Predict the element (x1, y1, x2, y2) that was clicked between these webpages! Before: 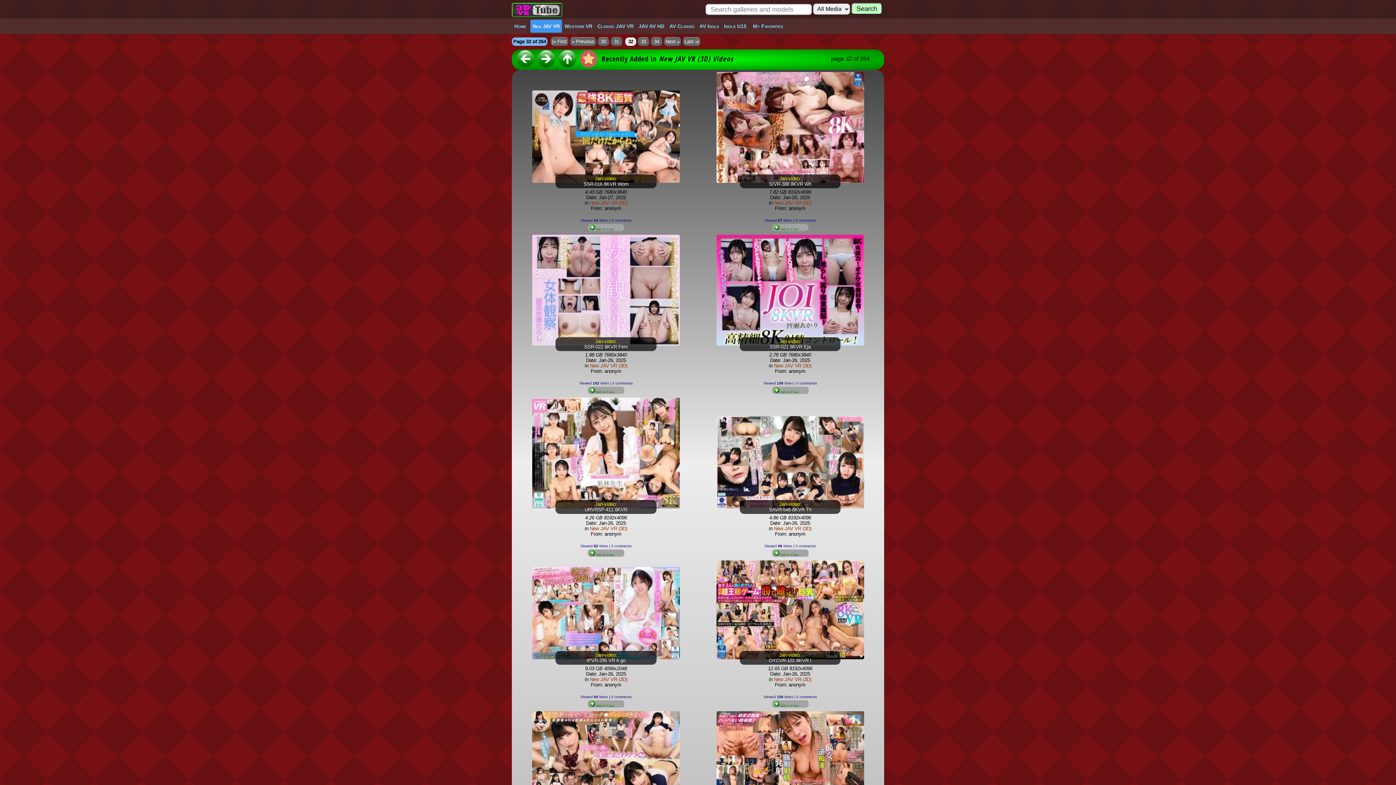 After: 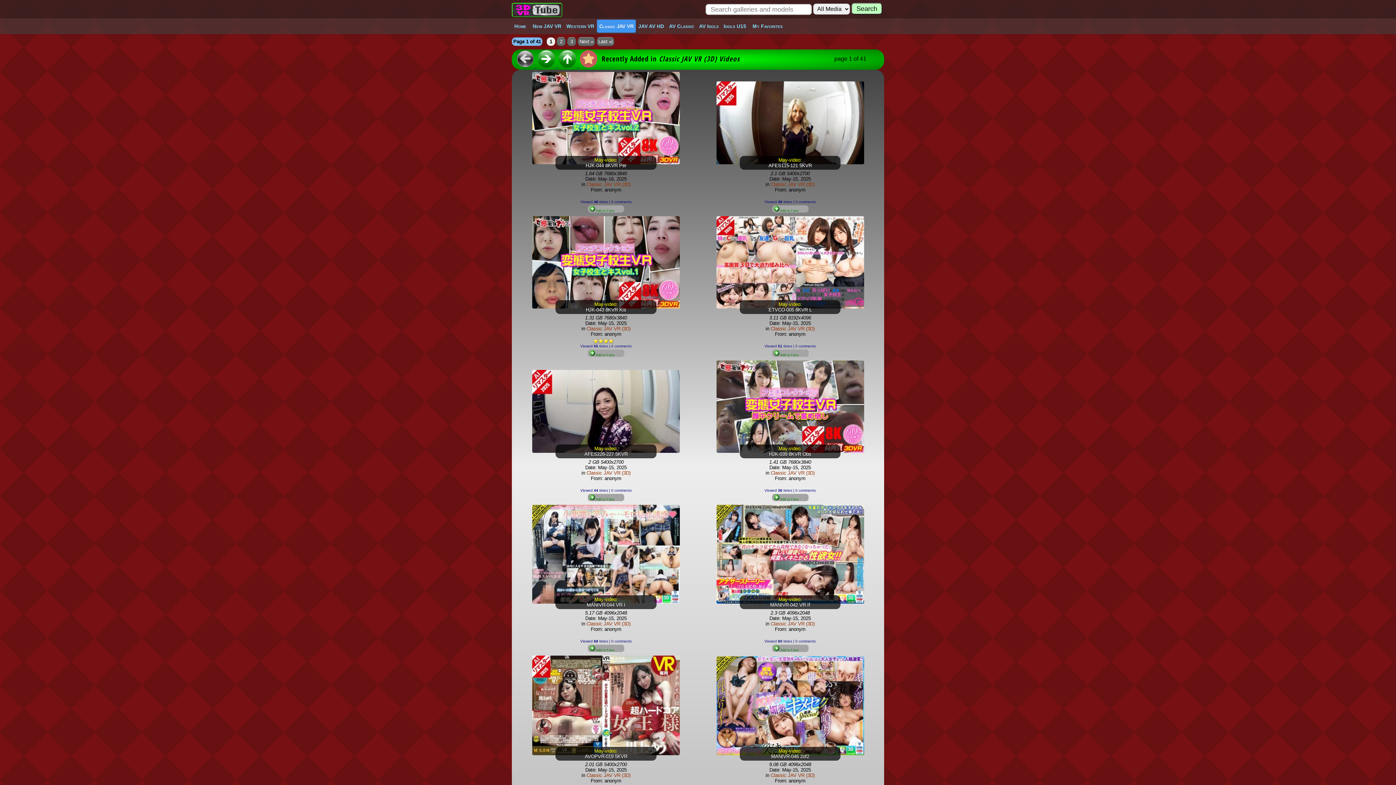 Action: label: Classic JAV VR bbox: (595, 19, 636, 32)